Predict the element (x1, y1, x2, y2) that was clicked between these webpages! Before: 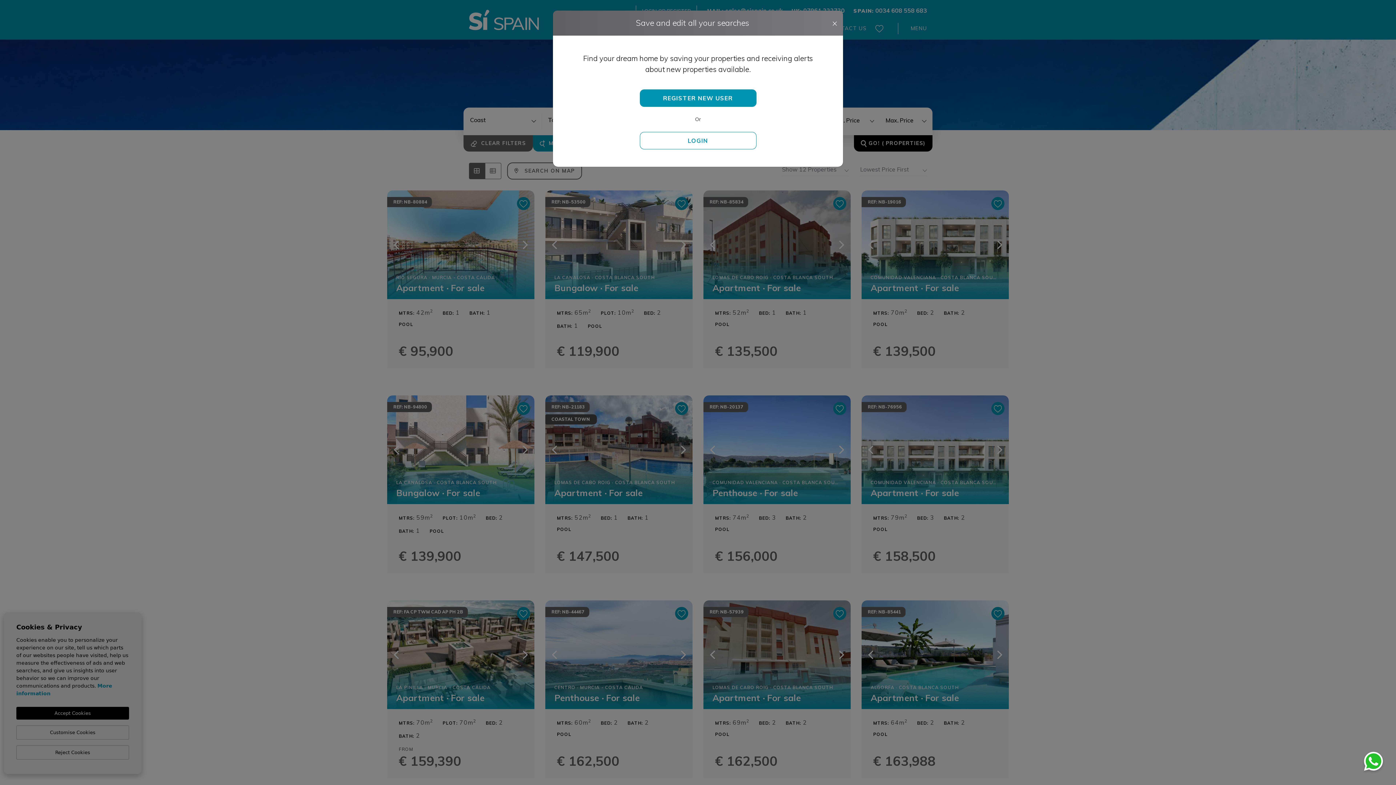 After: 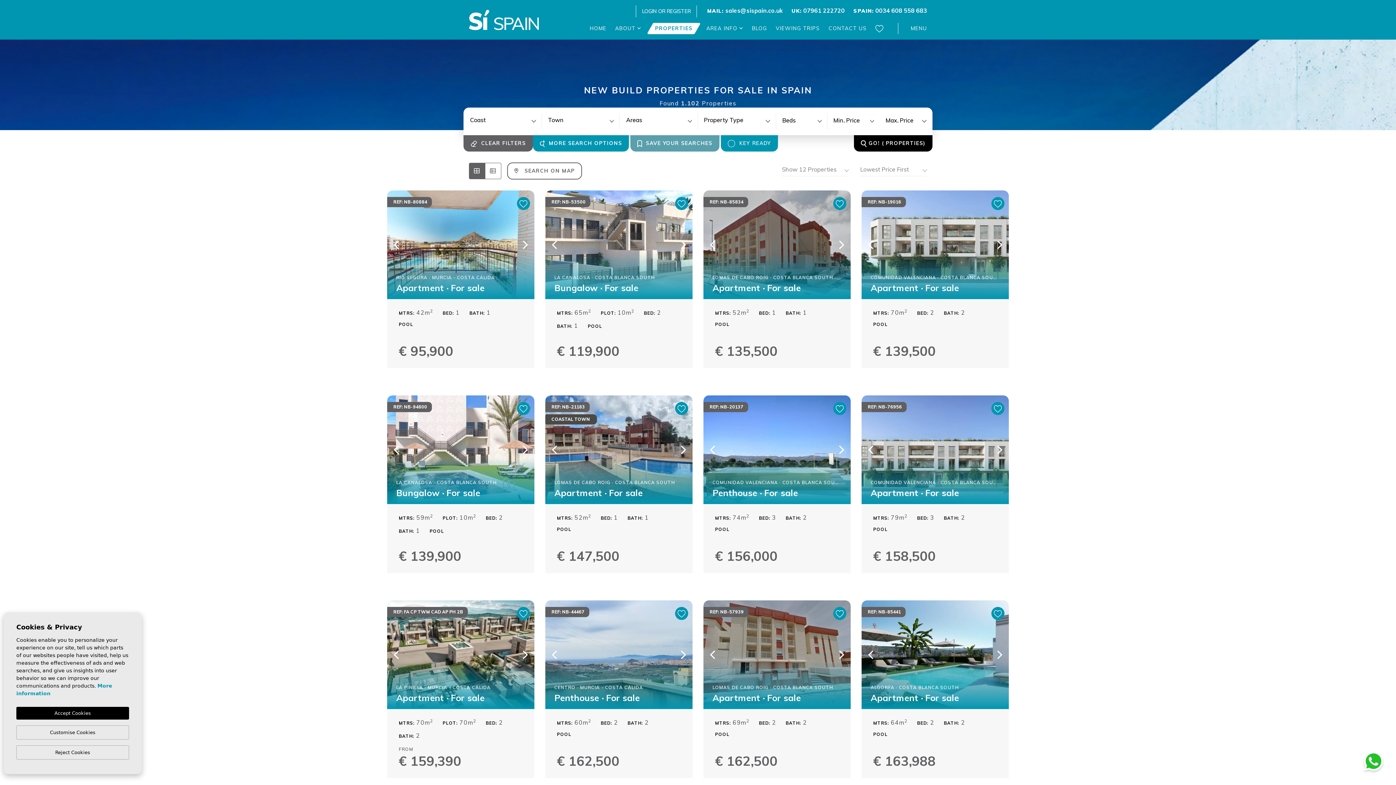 Action: label: Close bbox: (826, 10, 843, 35)